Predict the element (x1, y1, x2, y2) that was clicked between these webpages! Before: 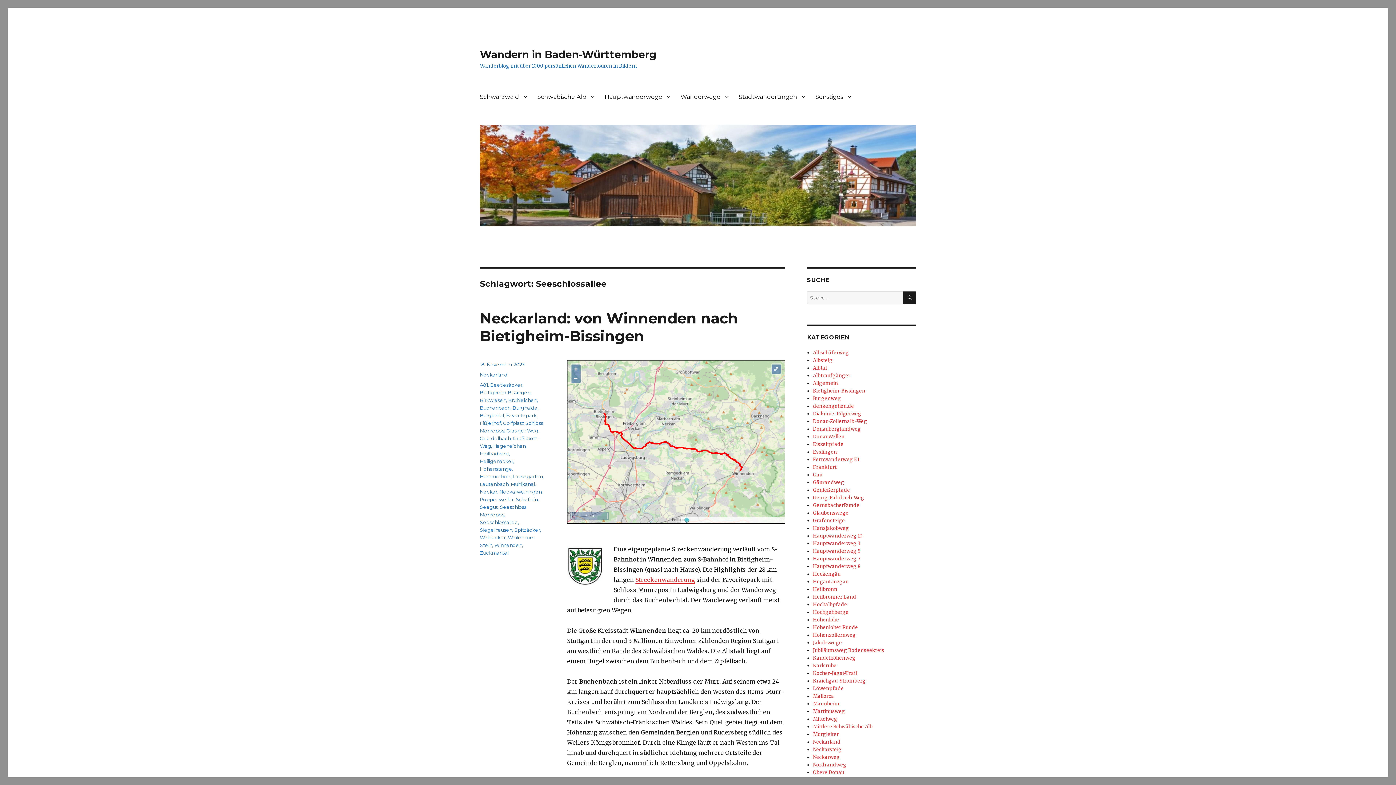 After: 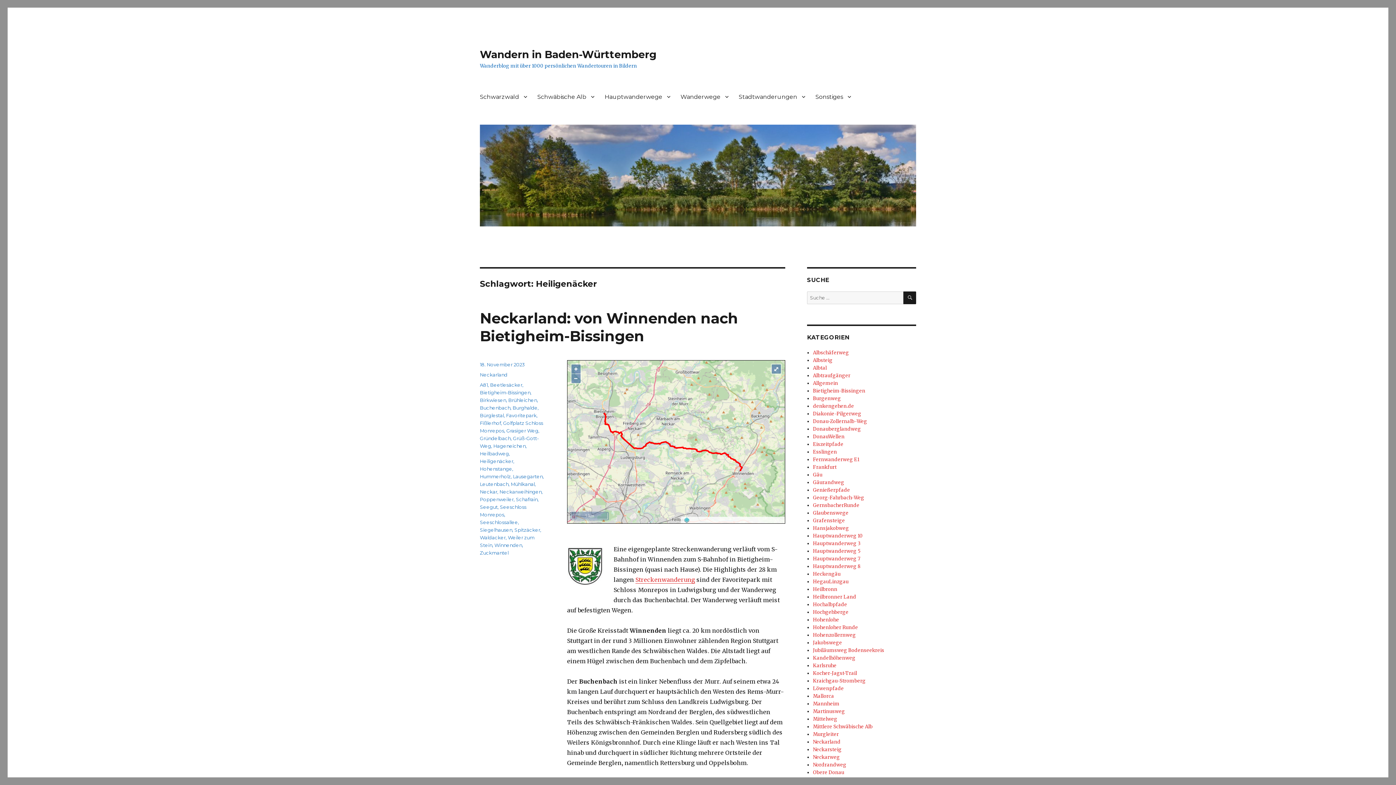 Action: bbox: (480, 458, 513, 464) label: Heiligenäcker